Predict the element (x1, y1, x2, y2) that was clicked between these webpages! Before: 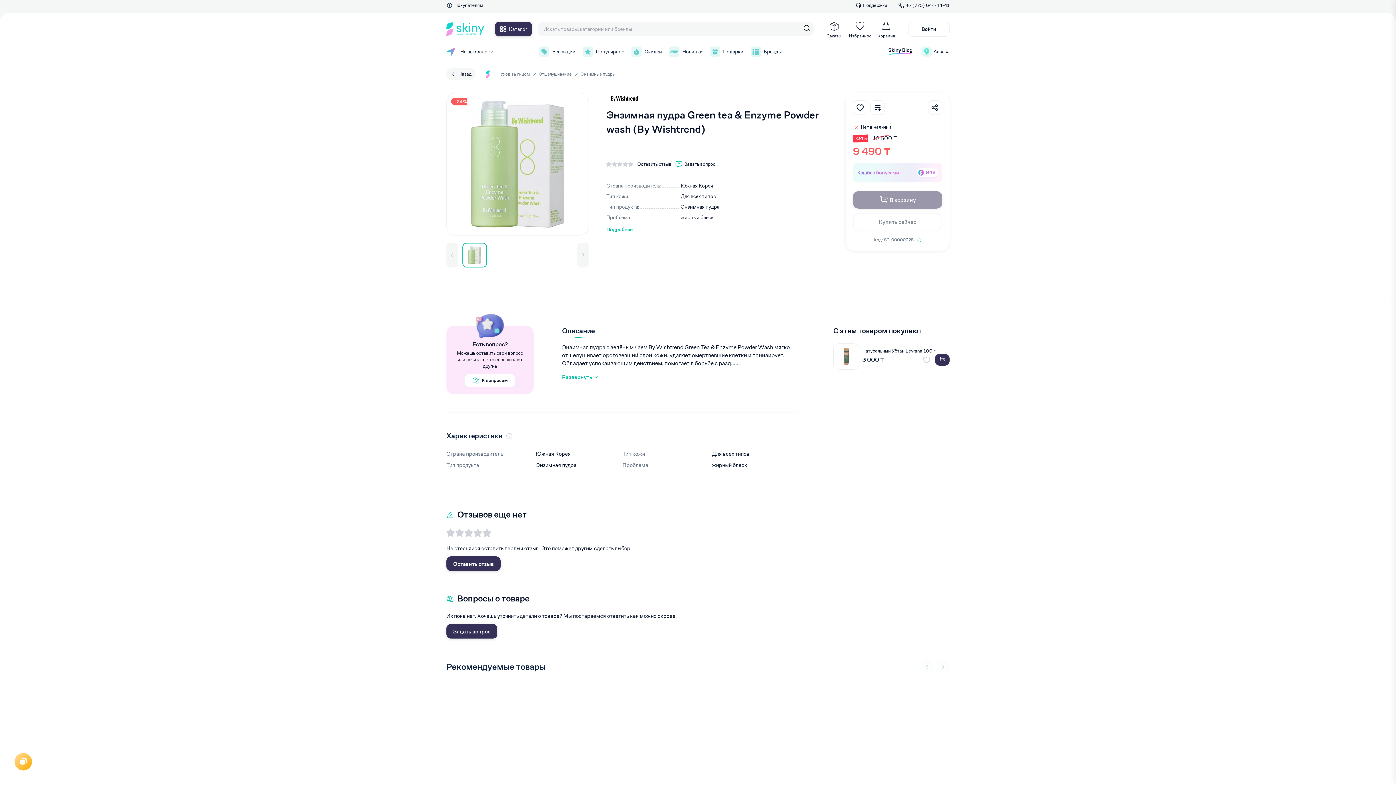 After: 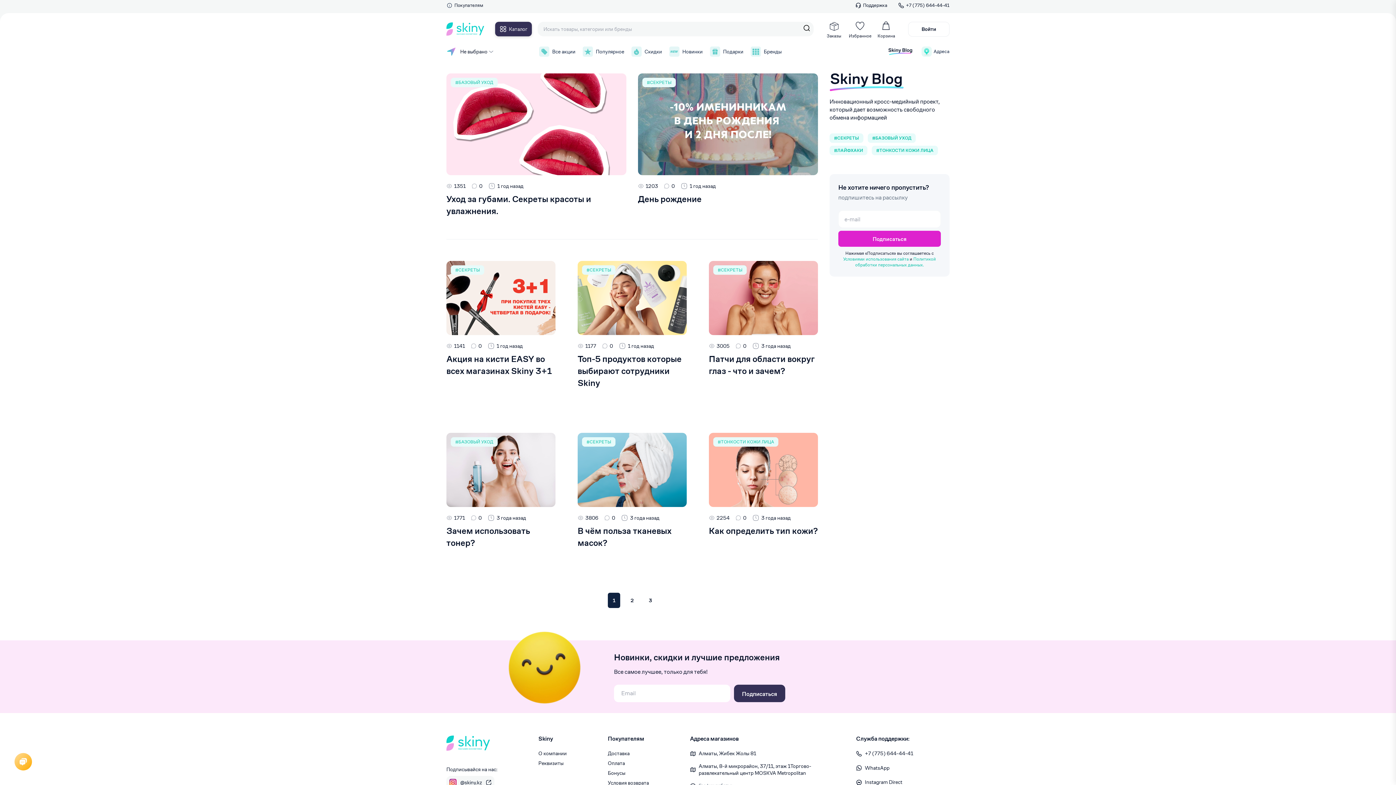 Action: bbox: (888, 48, 912, 55)